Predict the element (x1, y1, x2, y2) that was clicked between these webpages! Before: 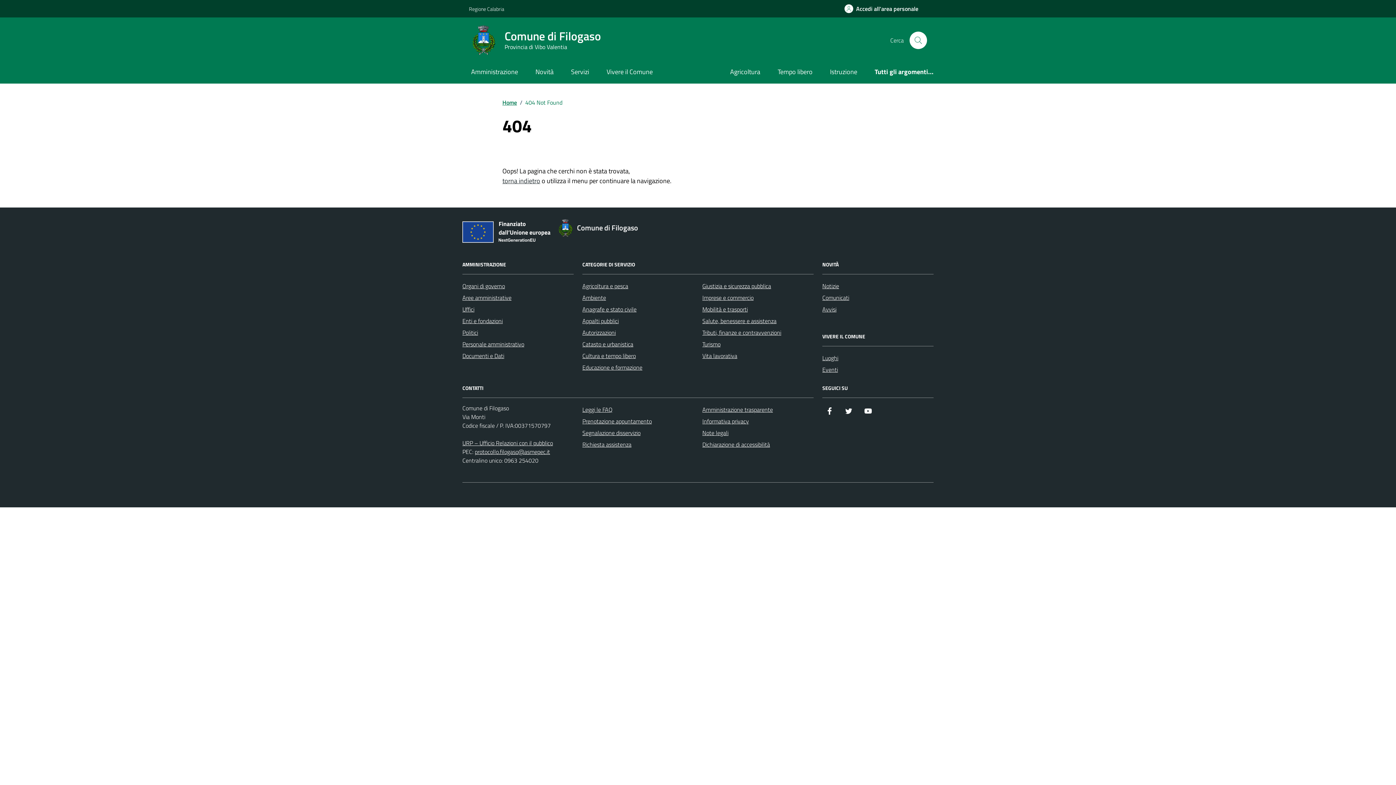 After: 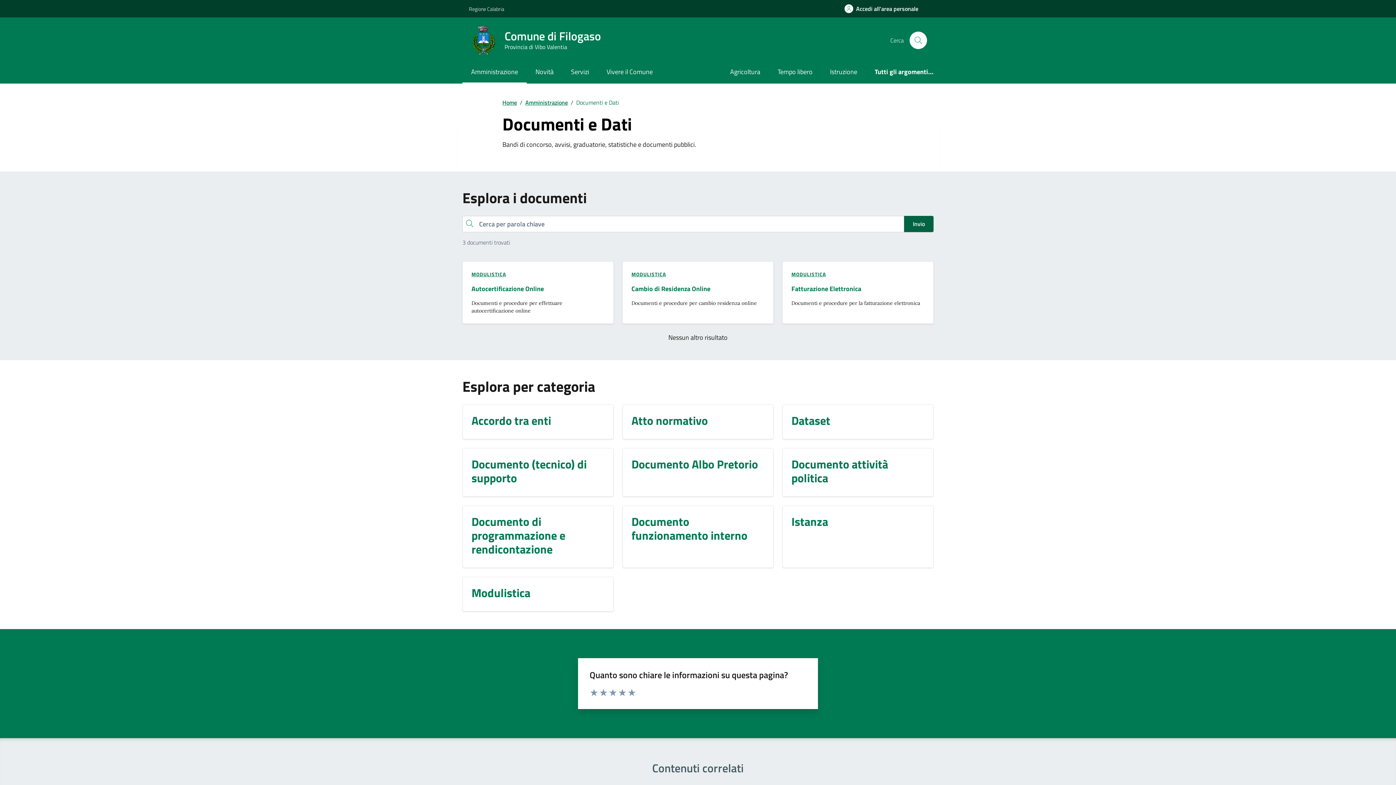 Action: label: Documenti e Dati bbox: (462, 350, 504, 361)